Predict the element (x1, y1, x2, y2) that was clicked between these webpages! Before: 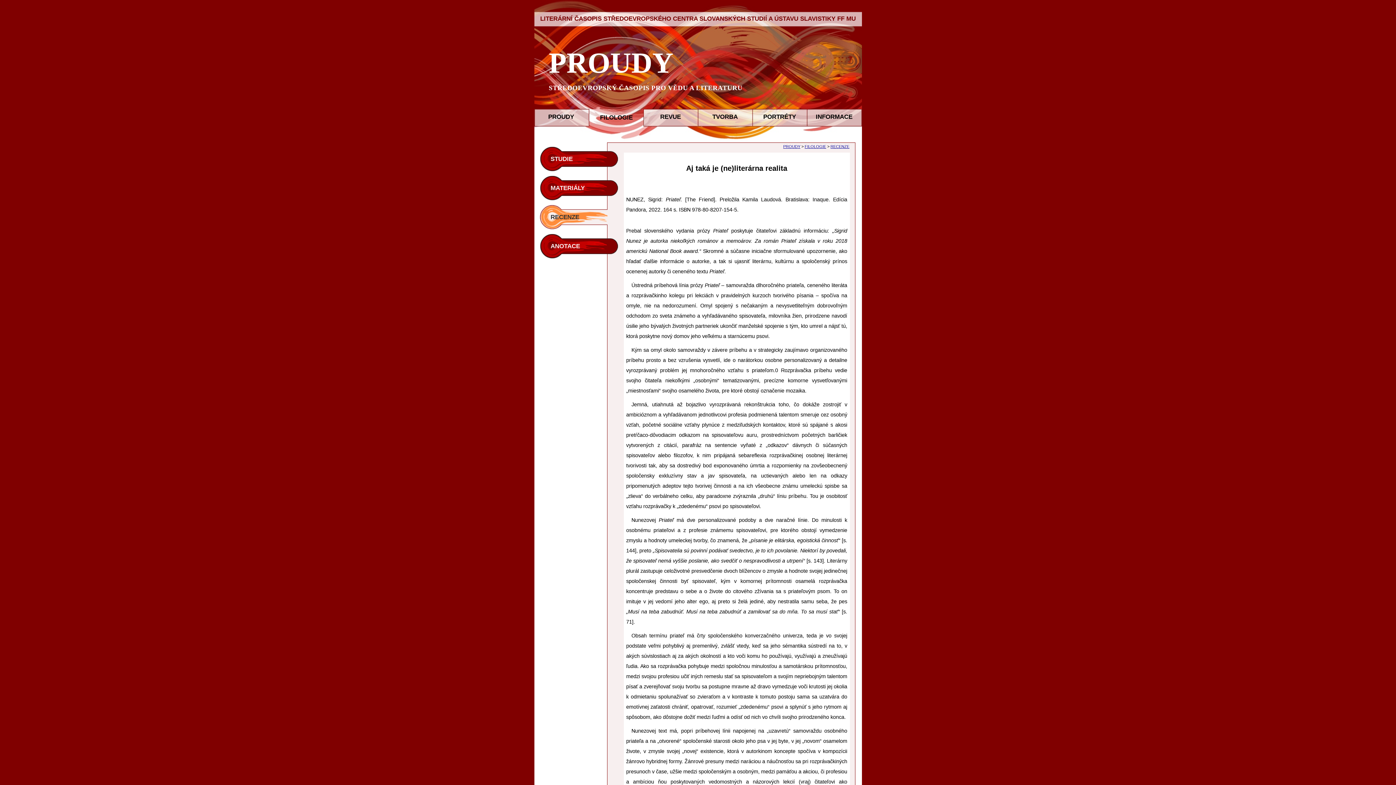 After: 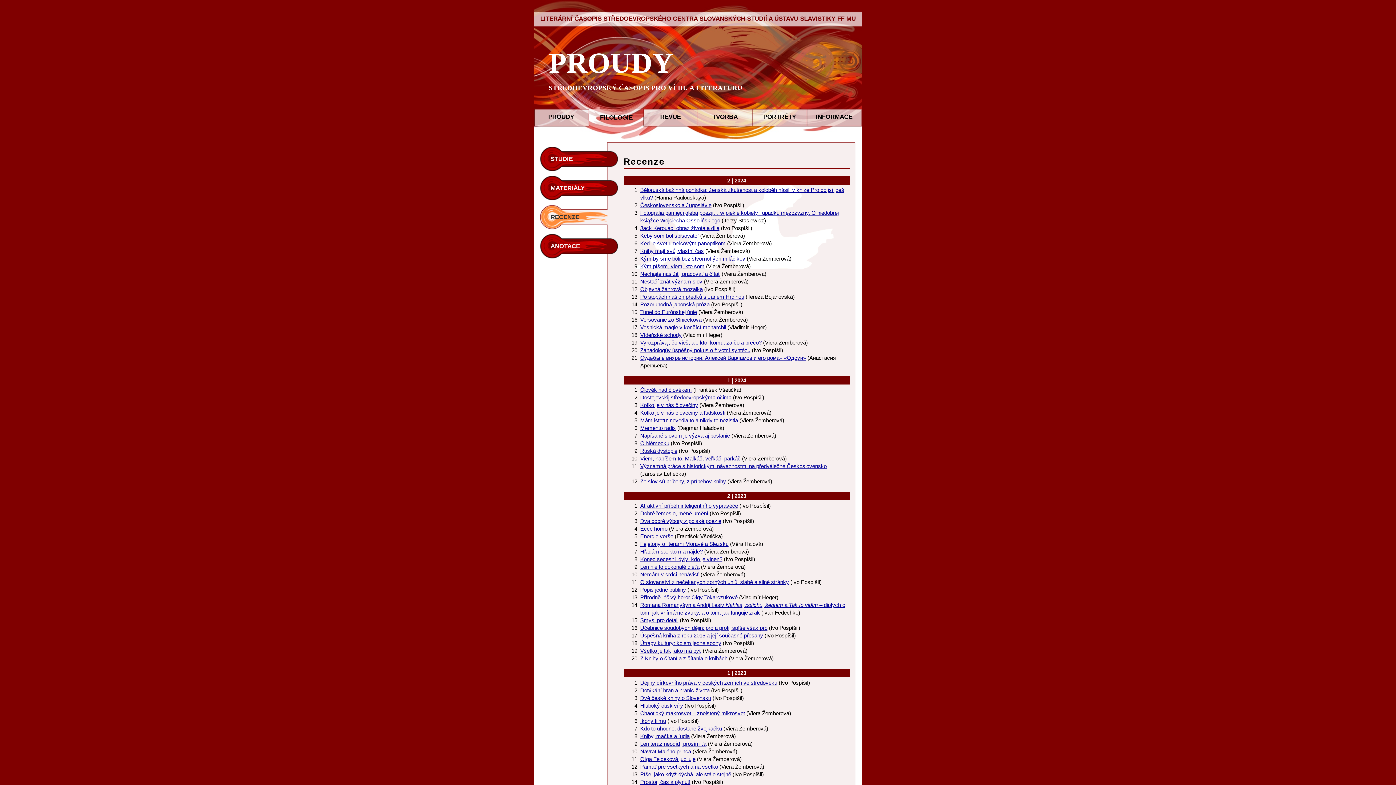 Action: bbox: (830, 144, 849, 148) label: RECENZE